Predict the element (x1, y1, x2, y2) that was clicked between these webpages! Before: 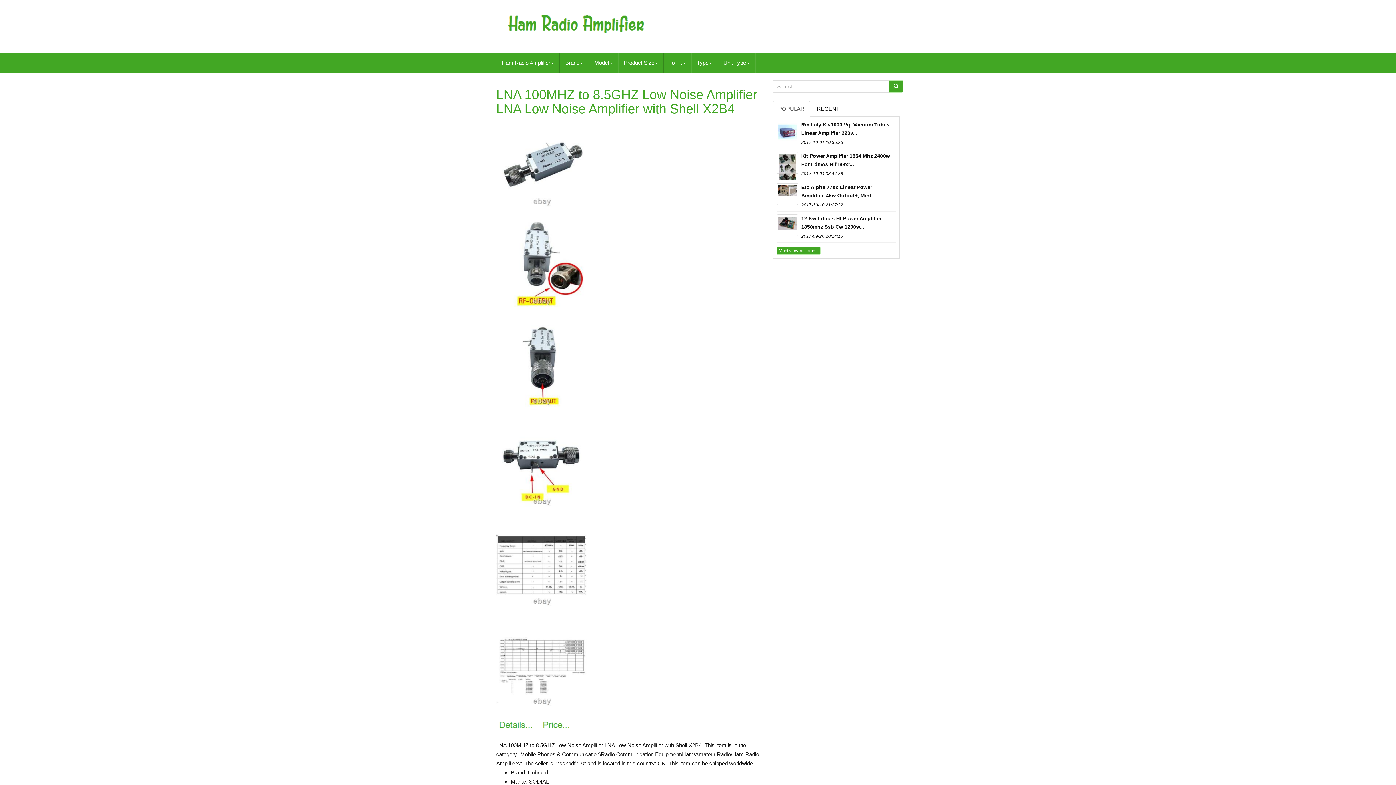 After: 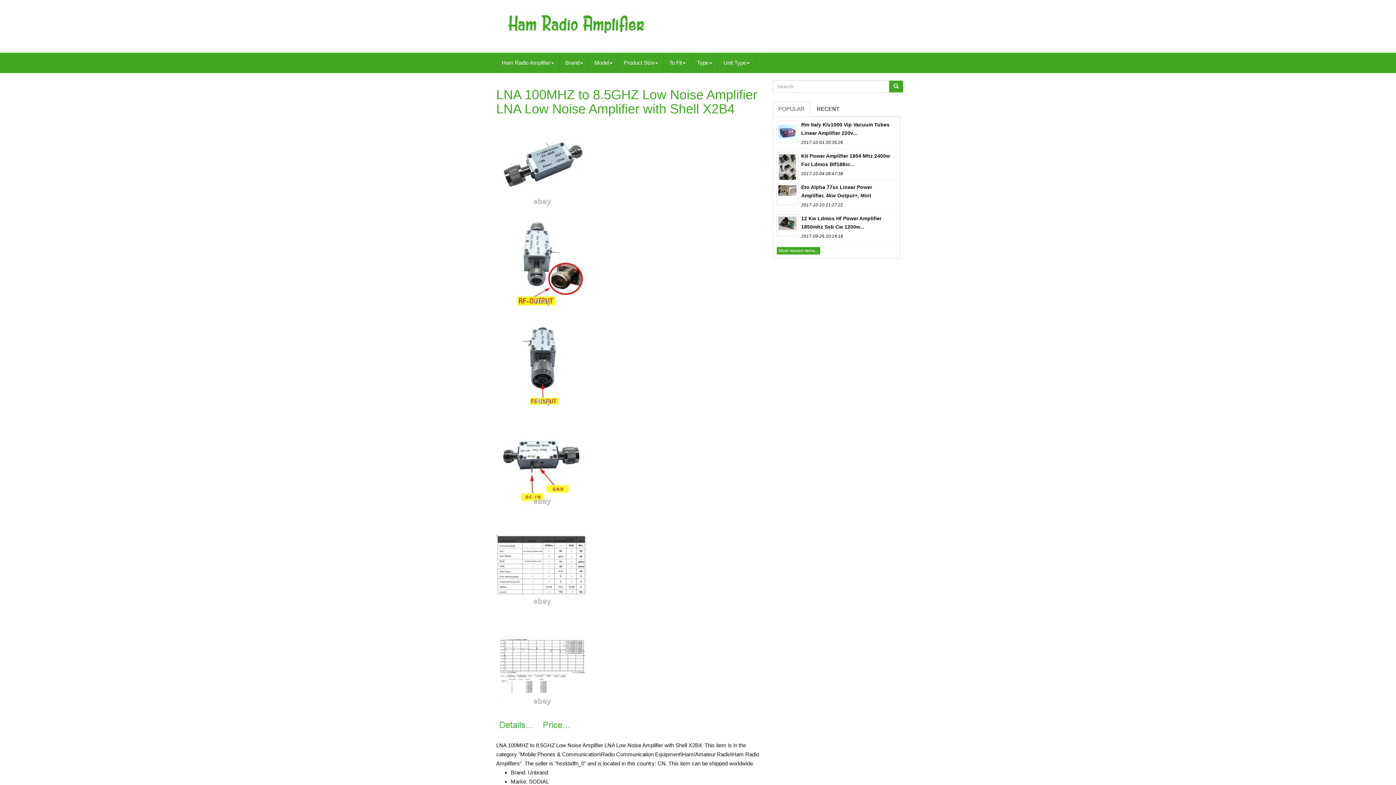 Action: bbox: (496, 661, 587, 667)